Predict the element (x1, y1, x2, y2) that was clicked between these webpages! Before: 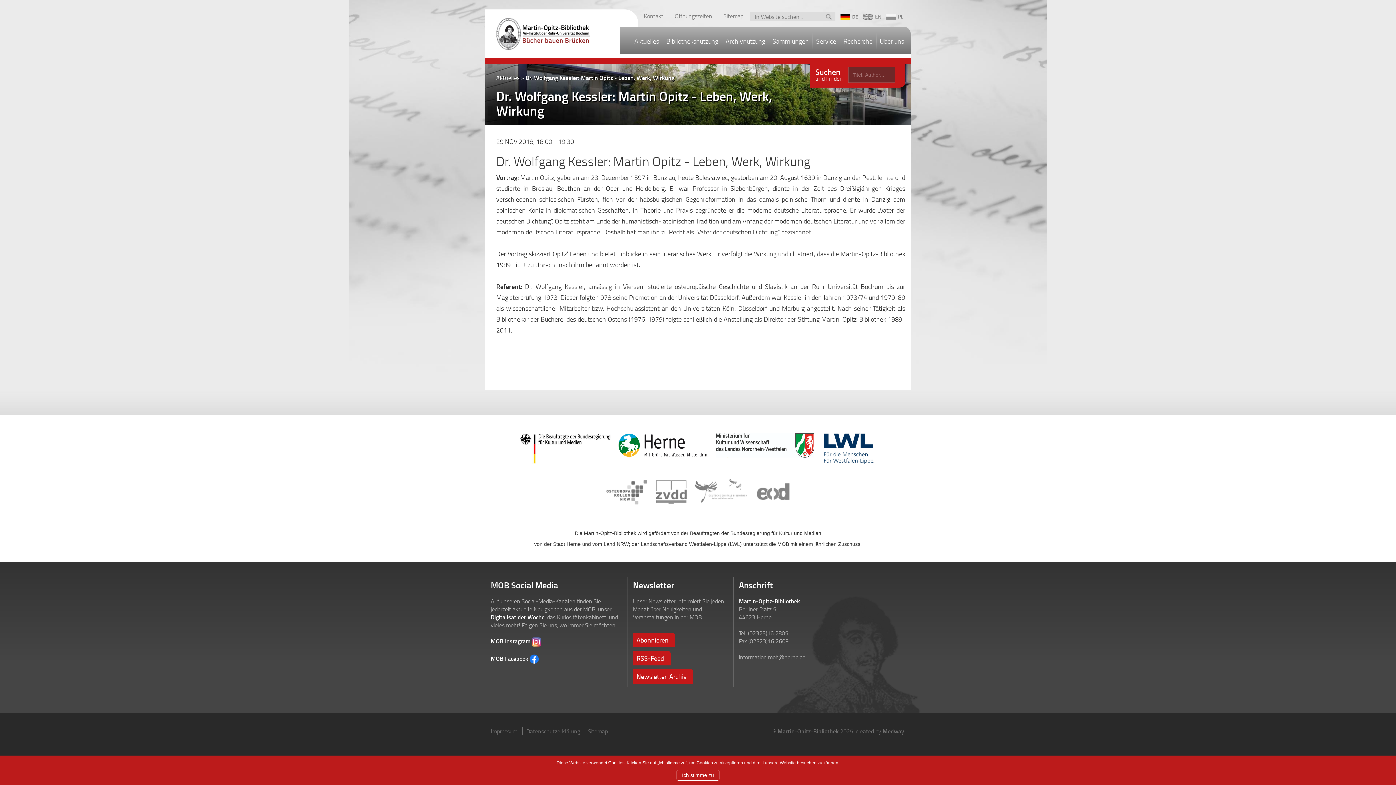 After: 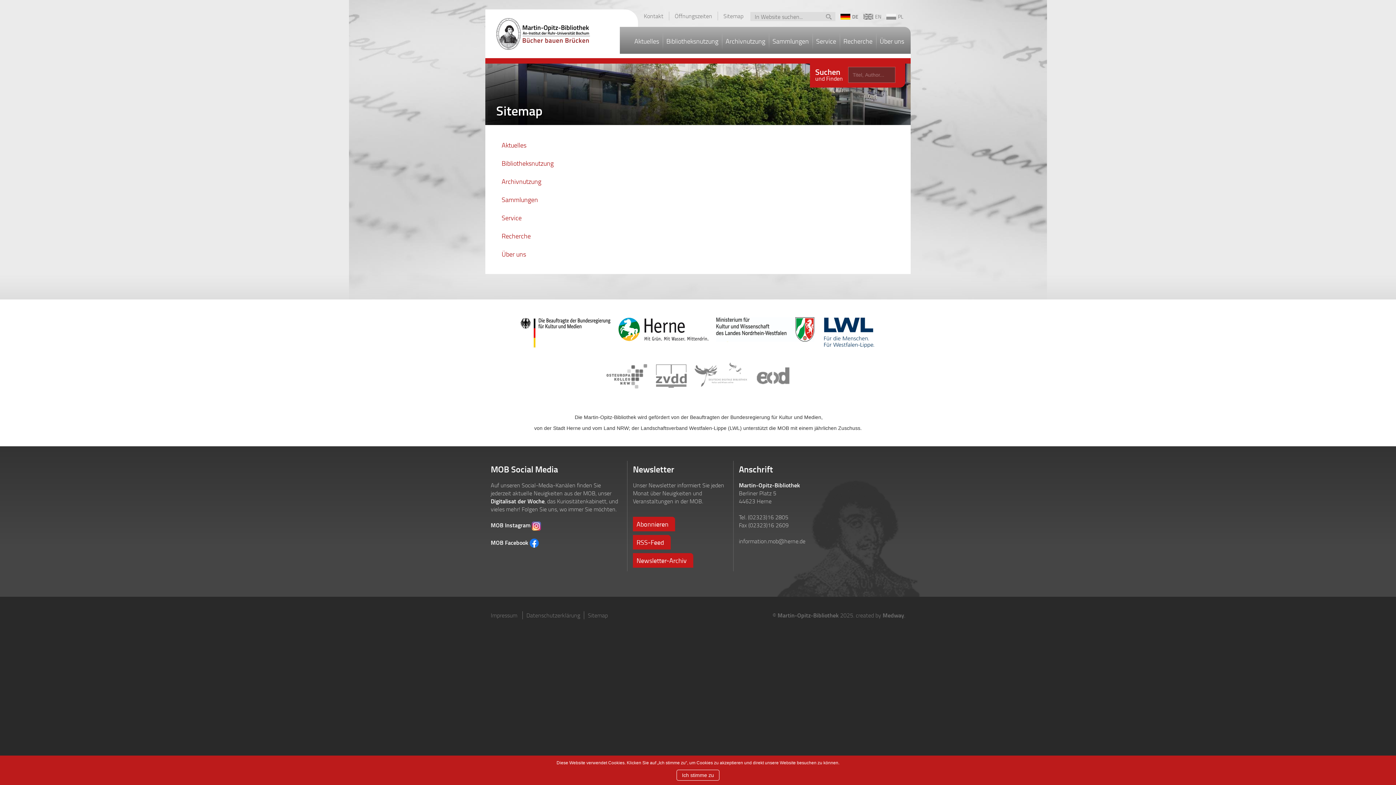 Action: bbox: (584, 727, 611, 735) label: Sitemap